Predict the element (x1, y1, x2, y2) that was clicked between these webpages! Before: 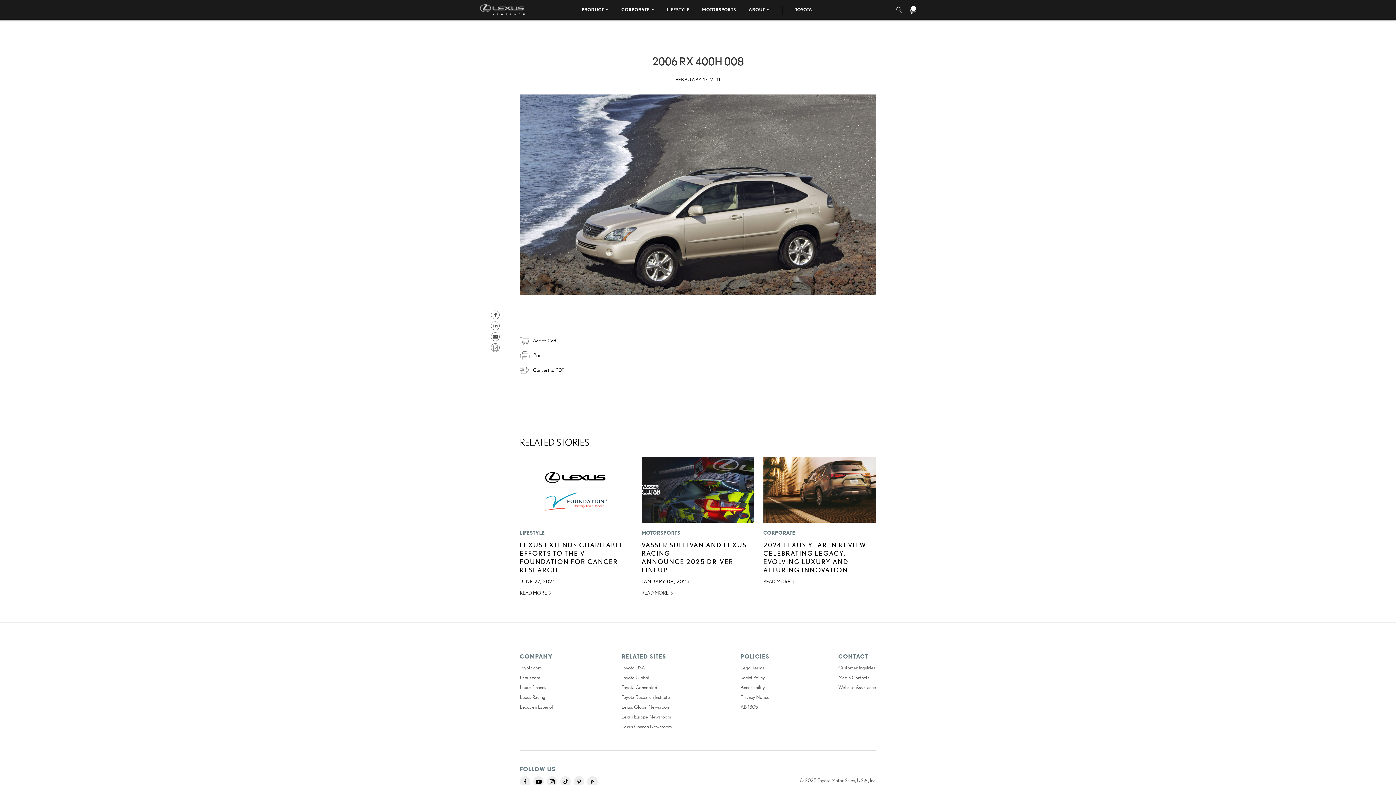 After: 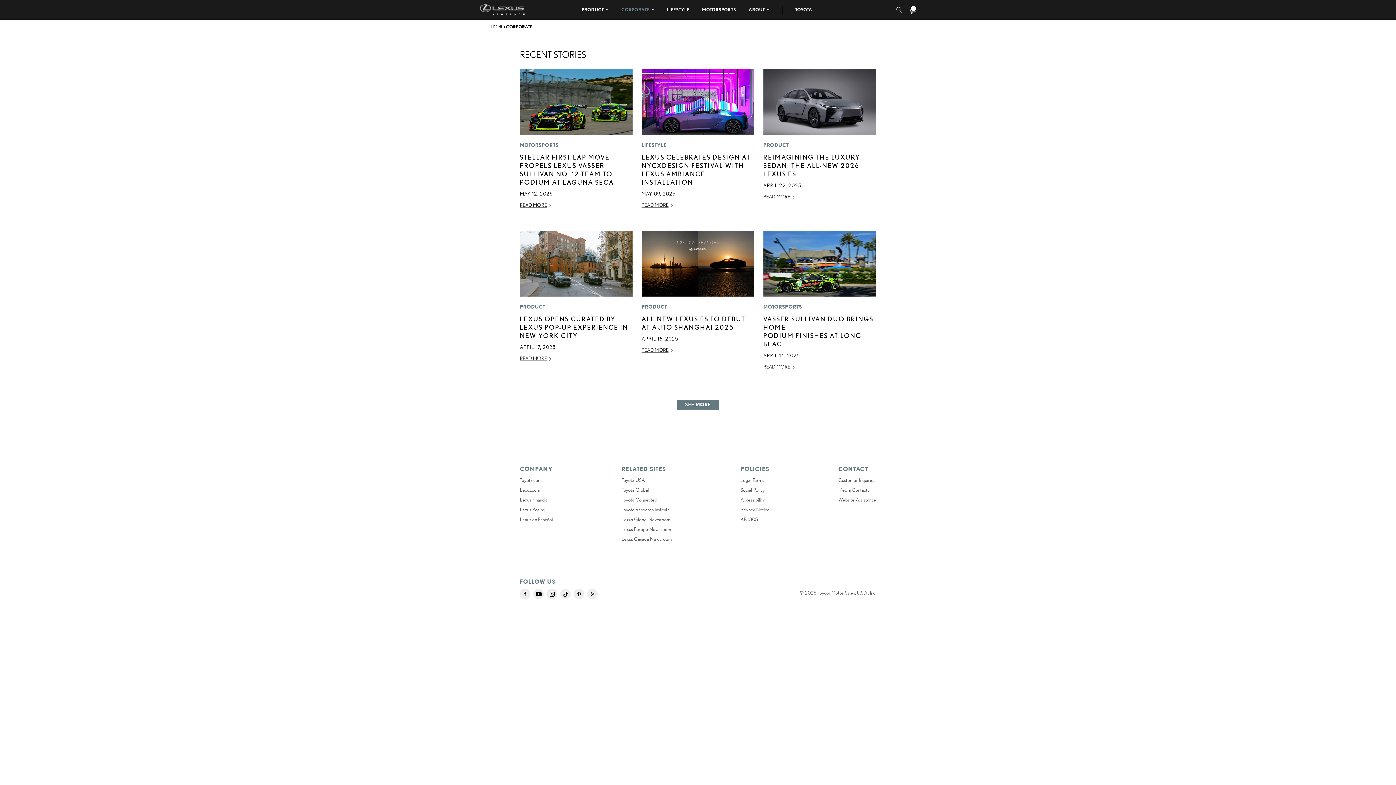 Action: label: CORPORATE bbox: (763, 530, 795, 536)